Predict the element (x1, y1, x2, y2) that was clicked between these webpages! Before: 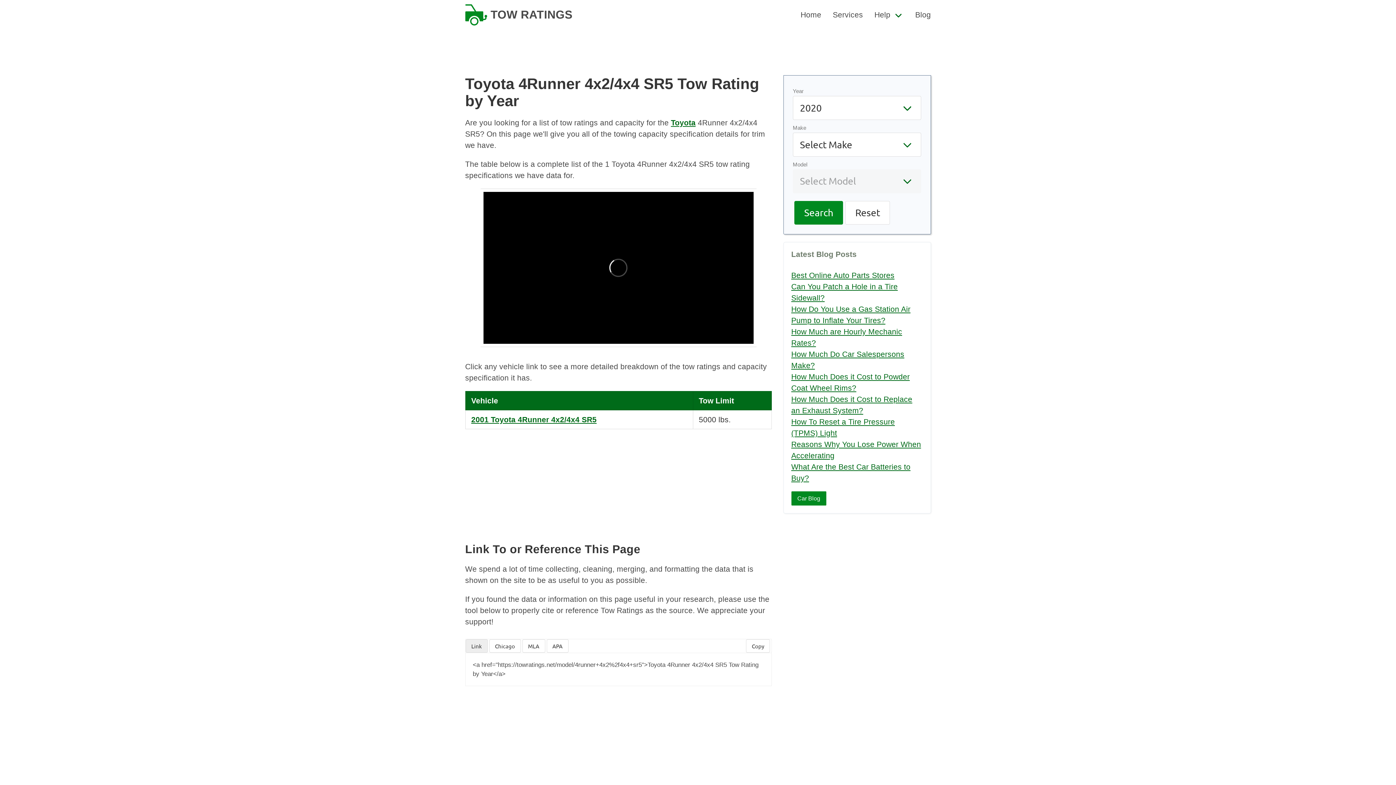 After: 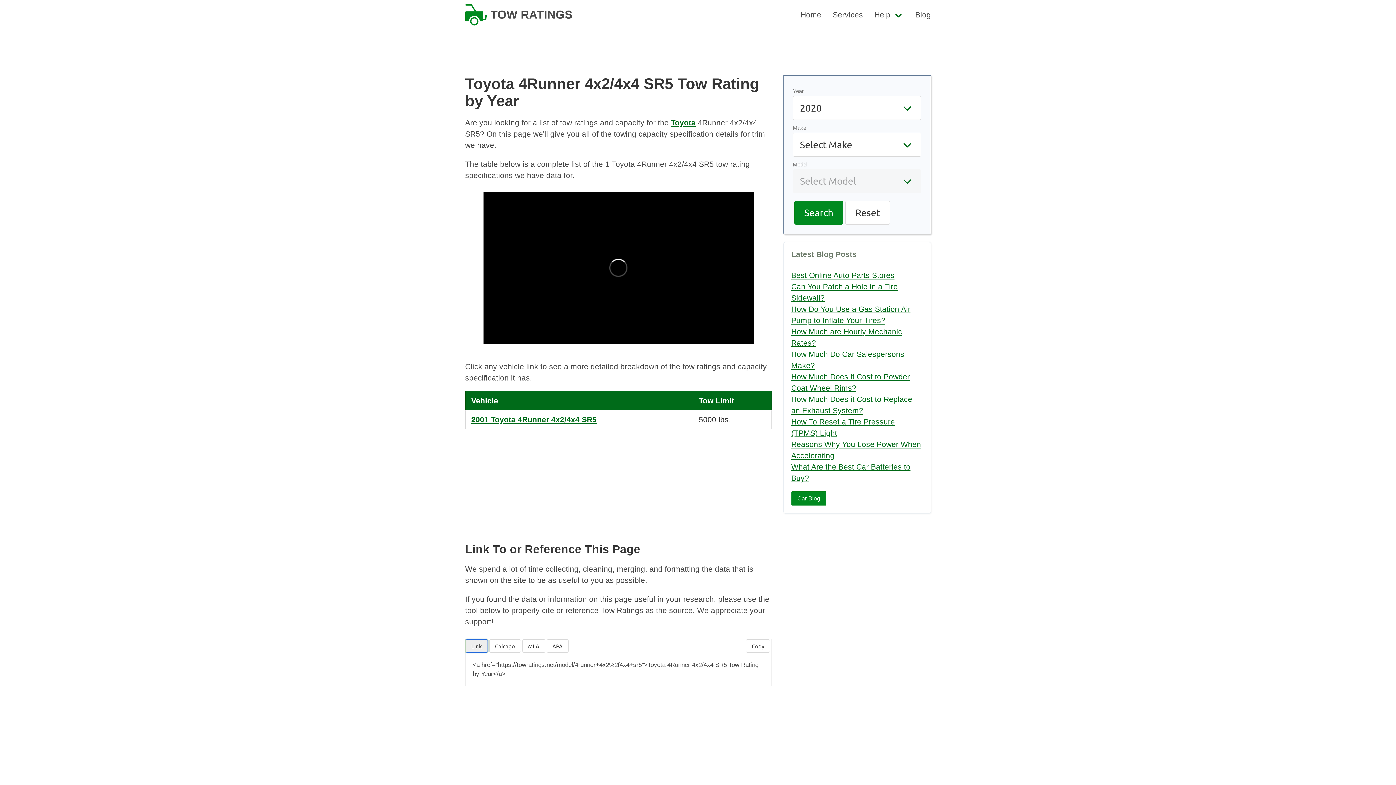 Action: label: Link bbox: (465, 639, 487, 653)